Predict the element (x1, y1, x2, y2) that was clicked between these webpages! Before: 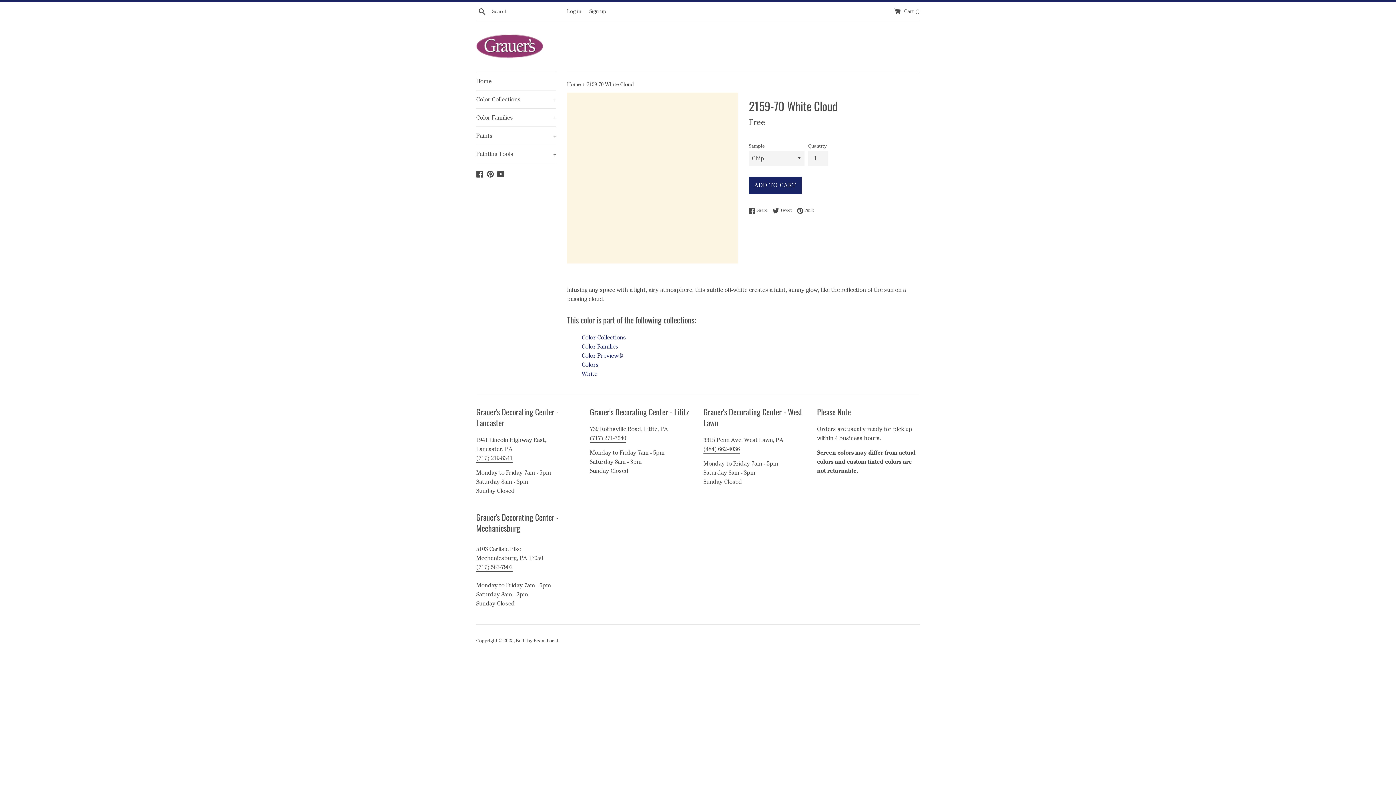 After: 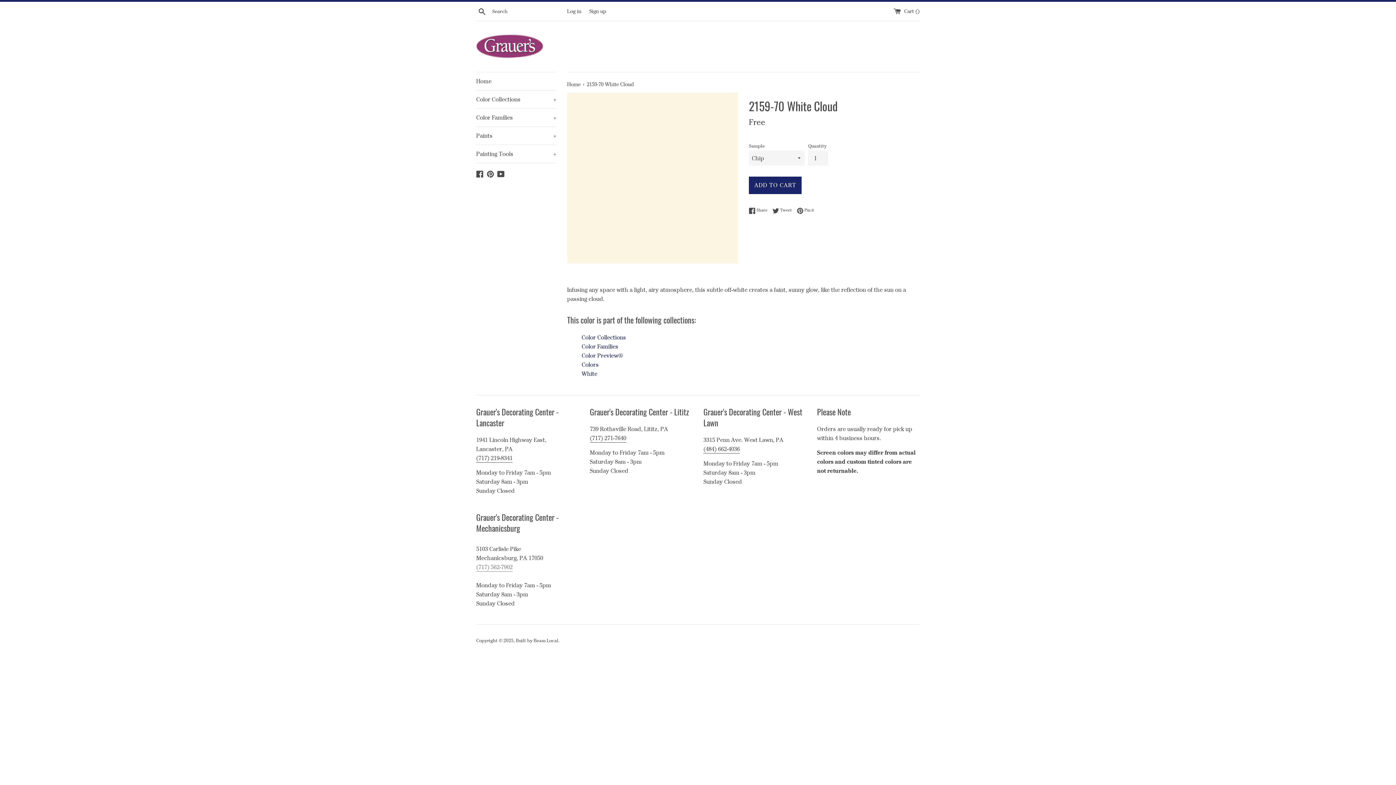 Action: label: (717) 562-7902 bbox: (476, 564, 512, 572)